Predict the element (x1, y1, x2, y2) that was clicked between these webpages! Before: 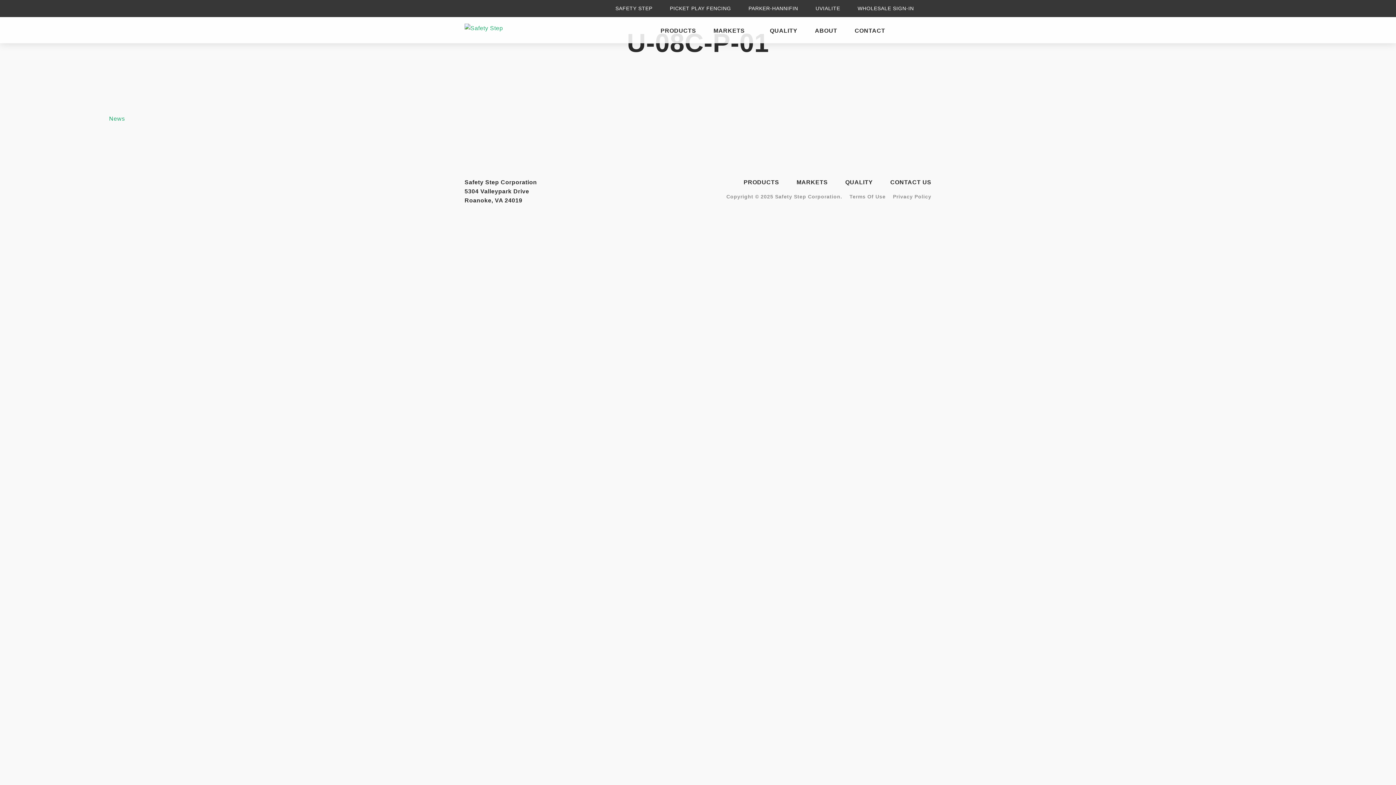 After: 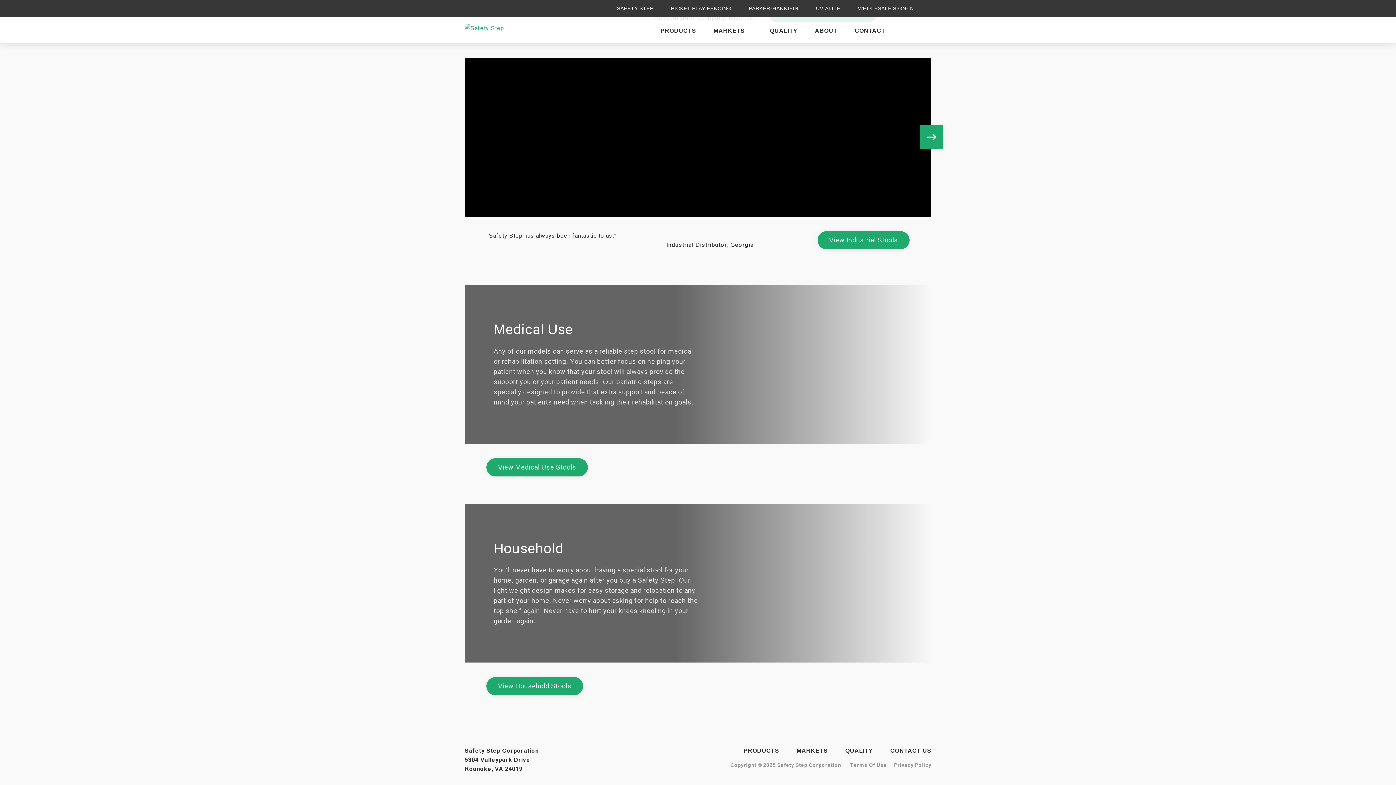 Action: label: OIL CHANGE bbox: (802, 64, 864, 69)